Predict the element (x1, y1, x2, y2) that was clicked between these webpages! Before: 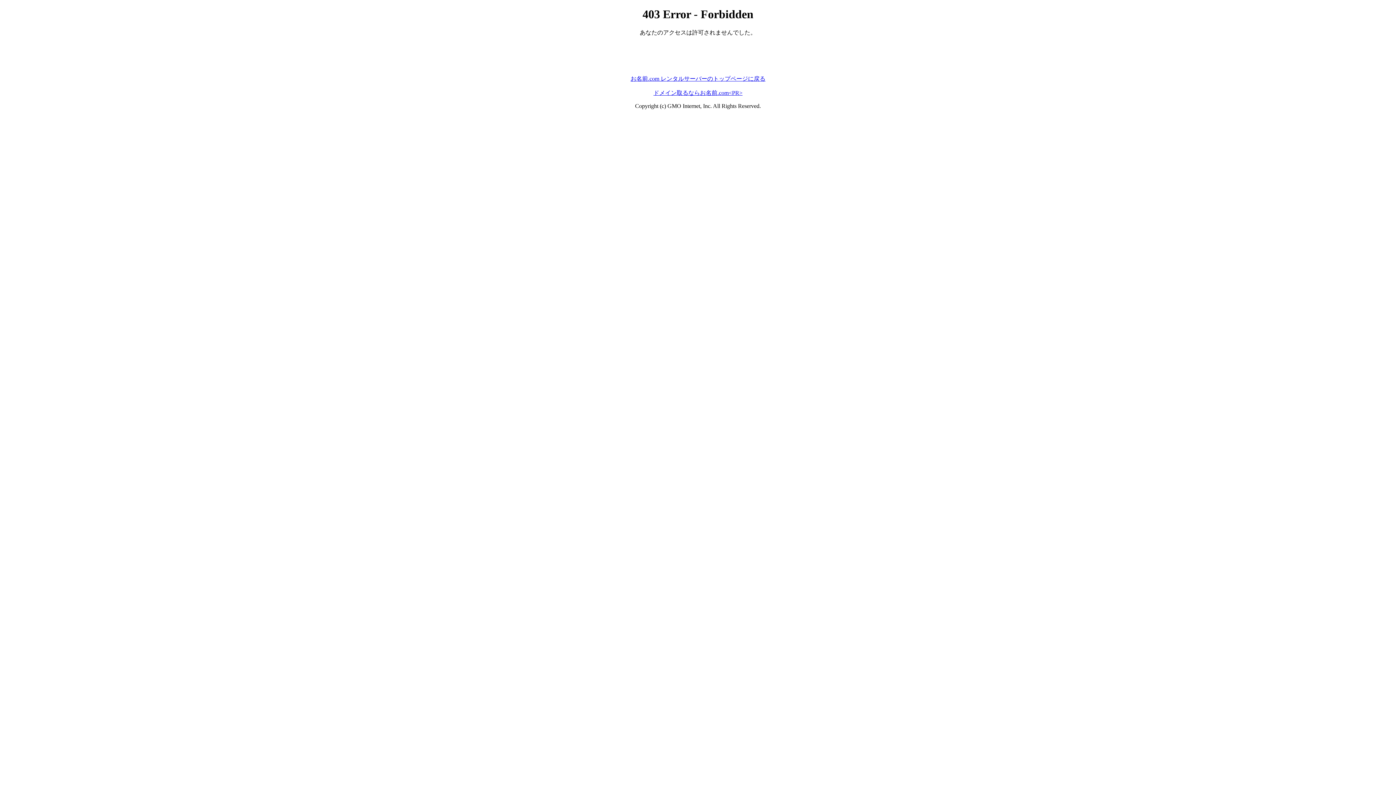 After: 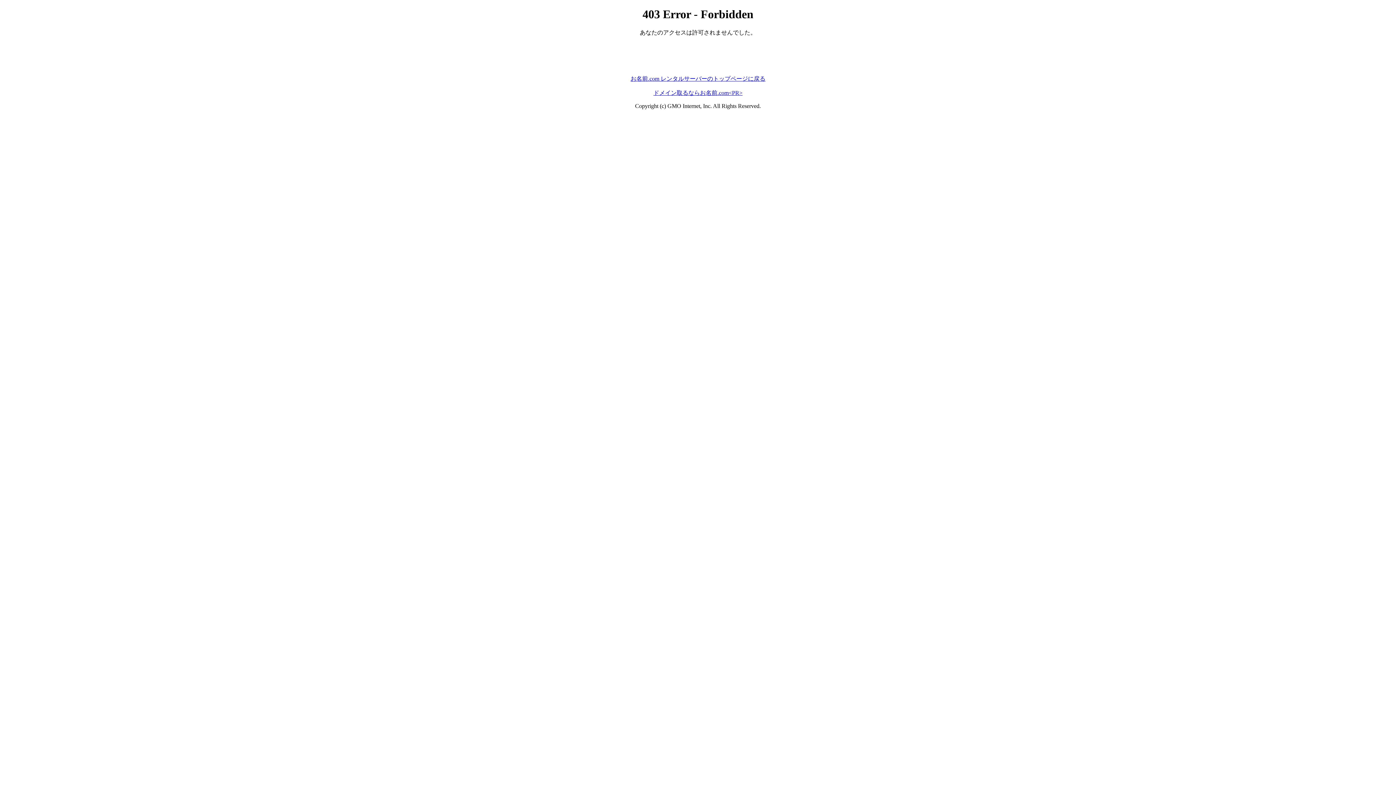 Action: bbox: (653, 89, 742, 95) label: ドメイン取るならお名前.com<PR>